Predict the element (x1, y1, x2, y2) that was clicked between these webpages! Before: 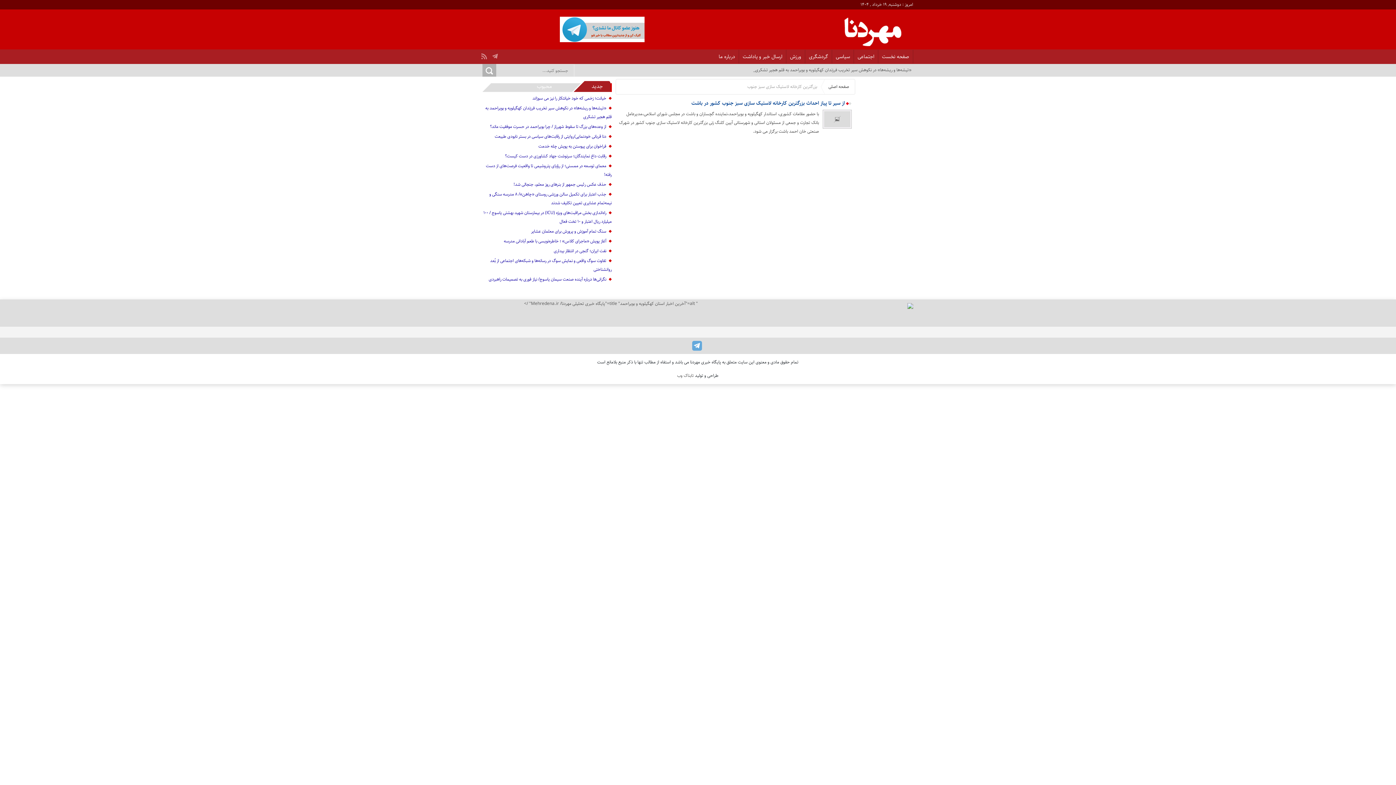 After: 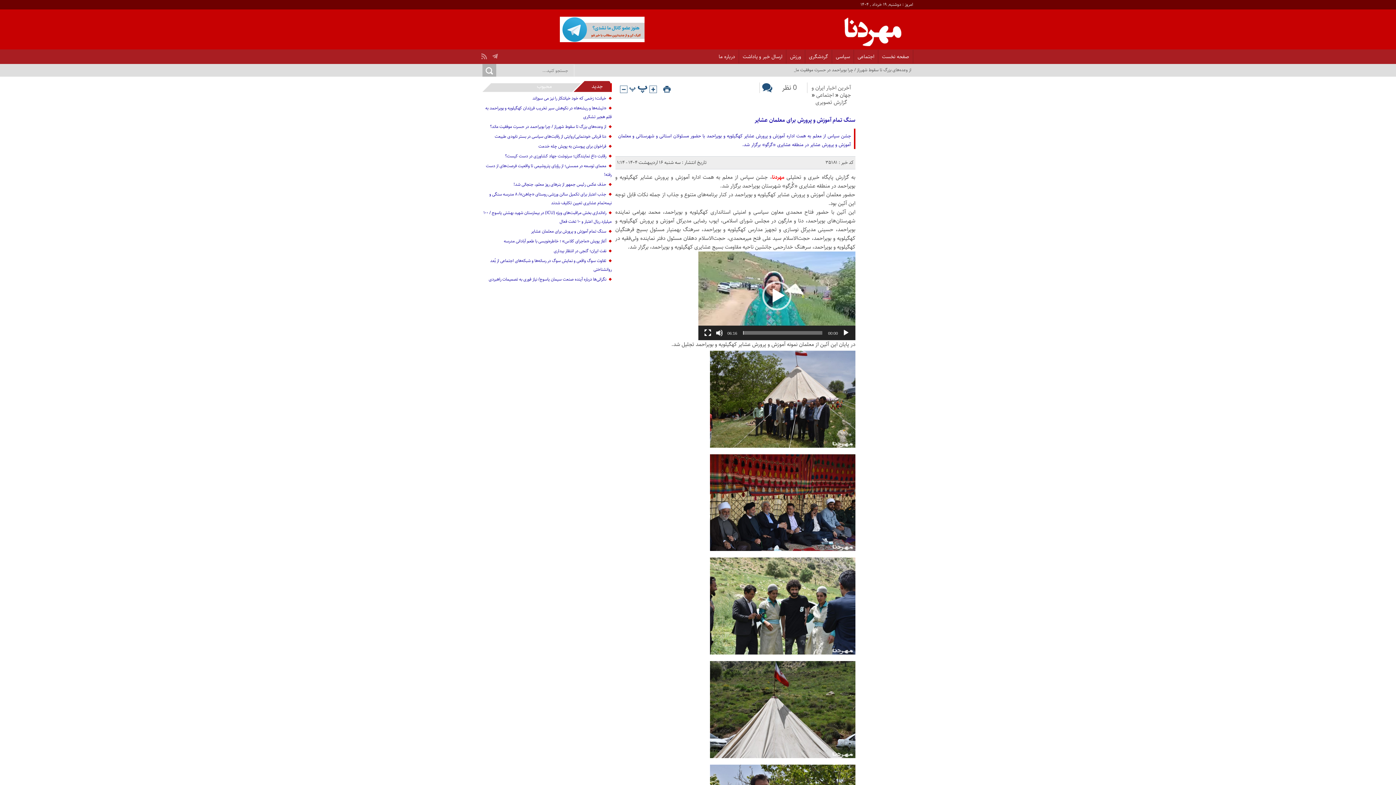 Action: bbox: (531, 228, 606, 234) label: سنگ تمام آموزش و پرورش برای معلمان عشایر